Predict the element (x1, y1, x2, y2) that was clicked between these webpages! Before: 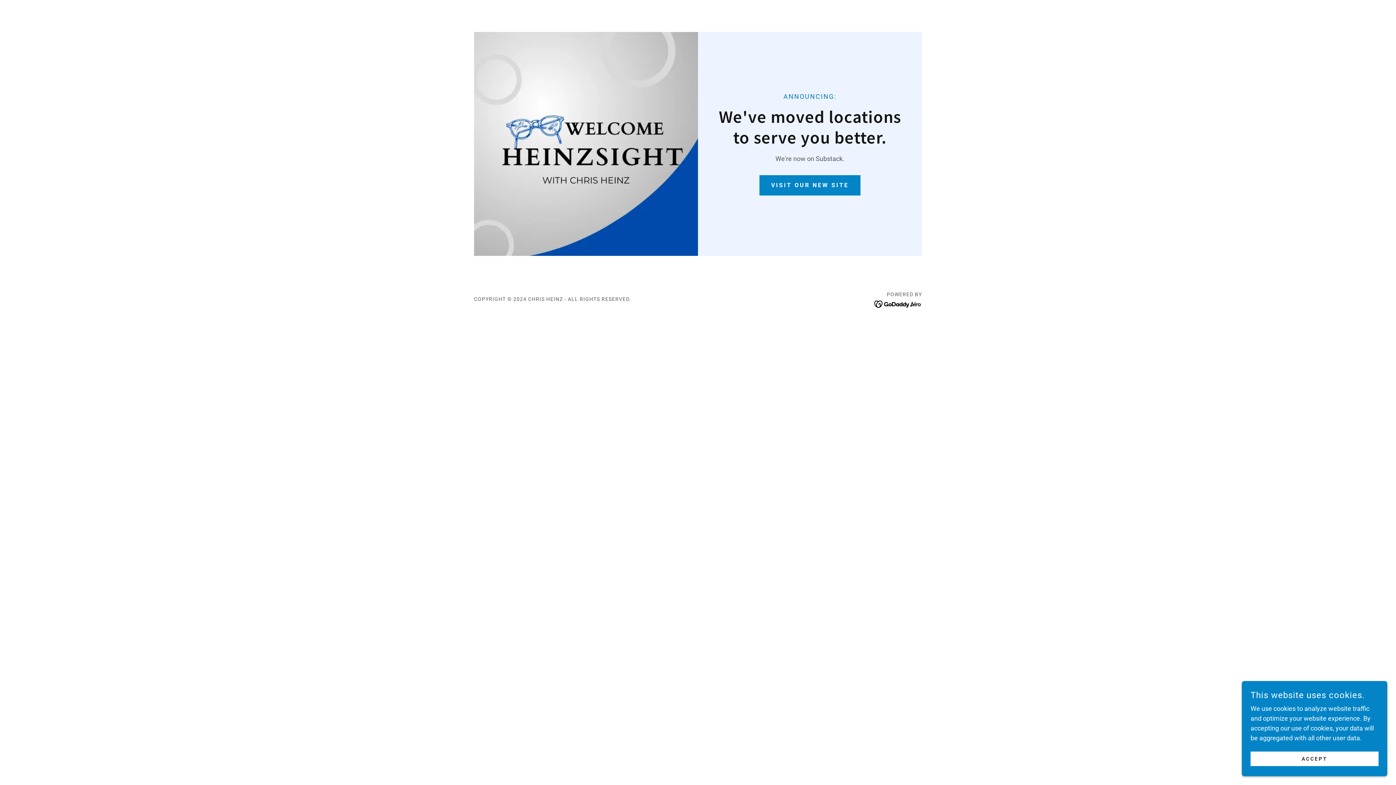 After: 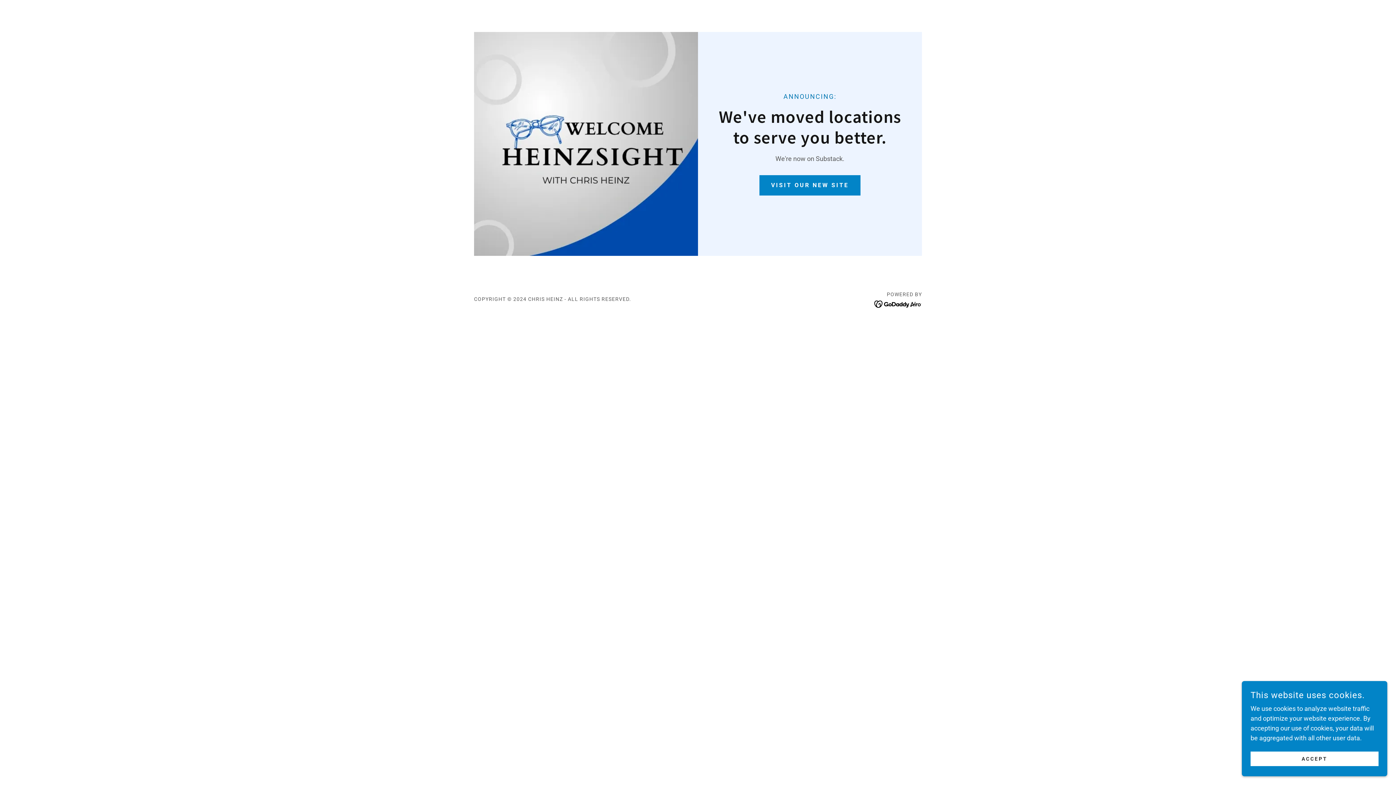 Action: bbox: (874, 300, 922, 307)